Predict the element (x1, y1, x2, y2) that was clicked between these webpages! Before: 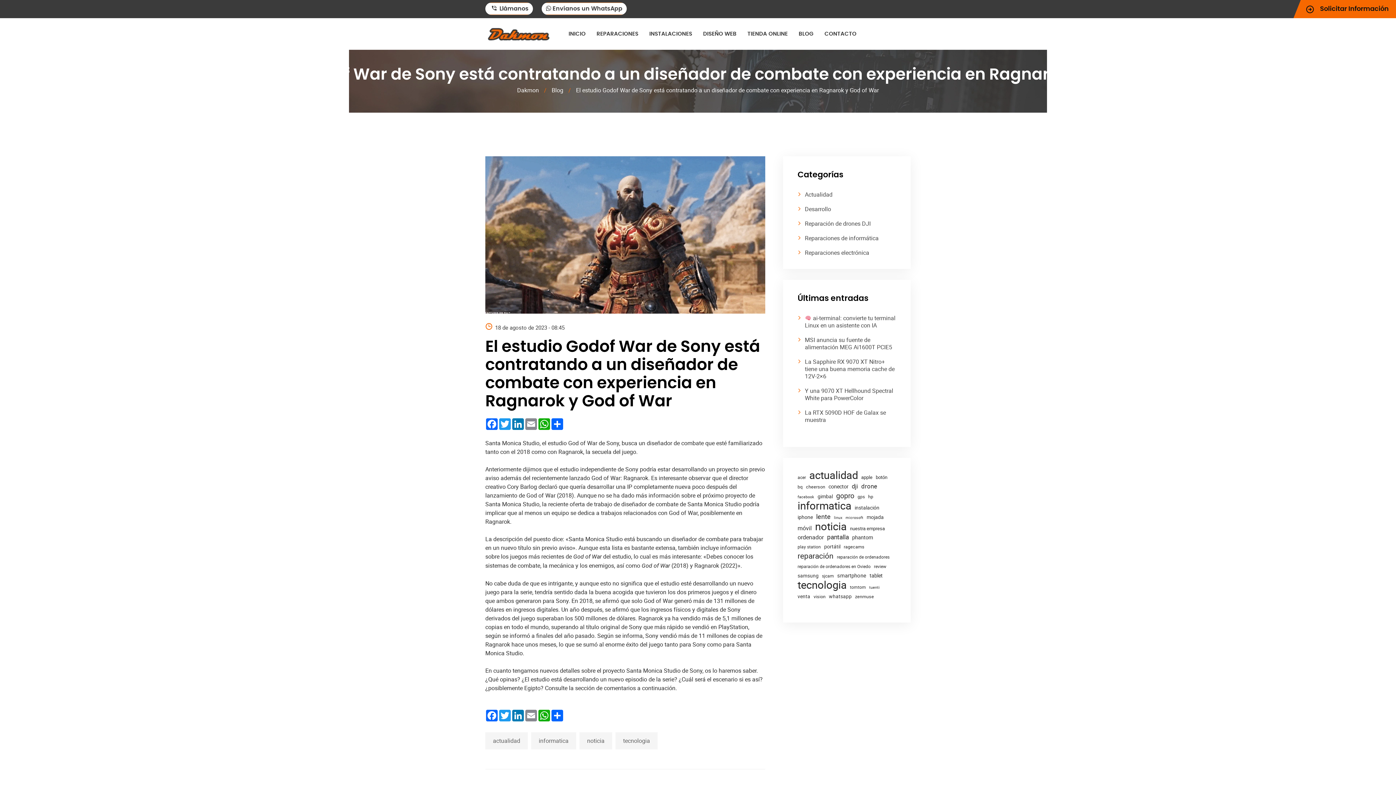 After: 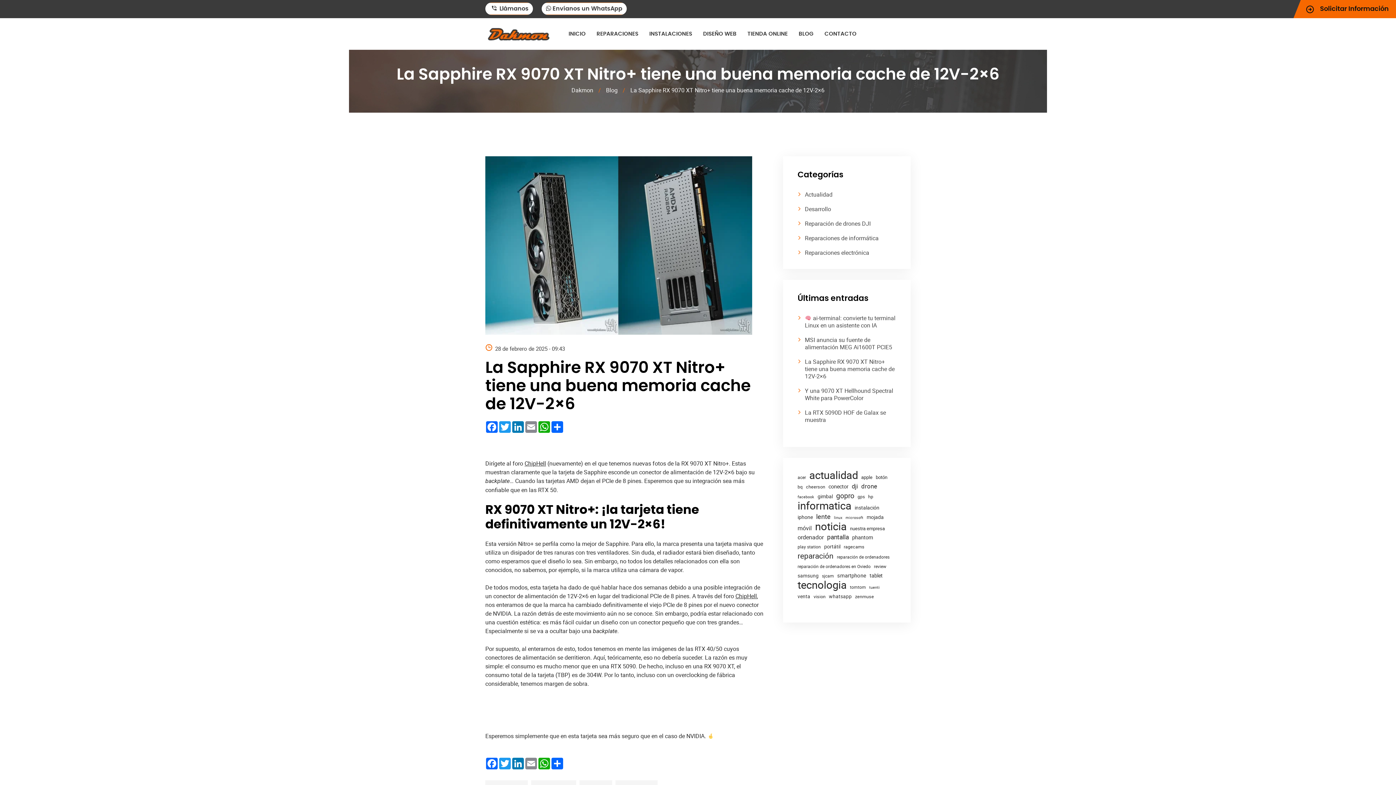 Action: bbox: (805, 357, 894, 380) label: La Sapphire RX 9070 XT Nitro+ tiene una buena memoria cache de 12V-2×6